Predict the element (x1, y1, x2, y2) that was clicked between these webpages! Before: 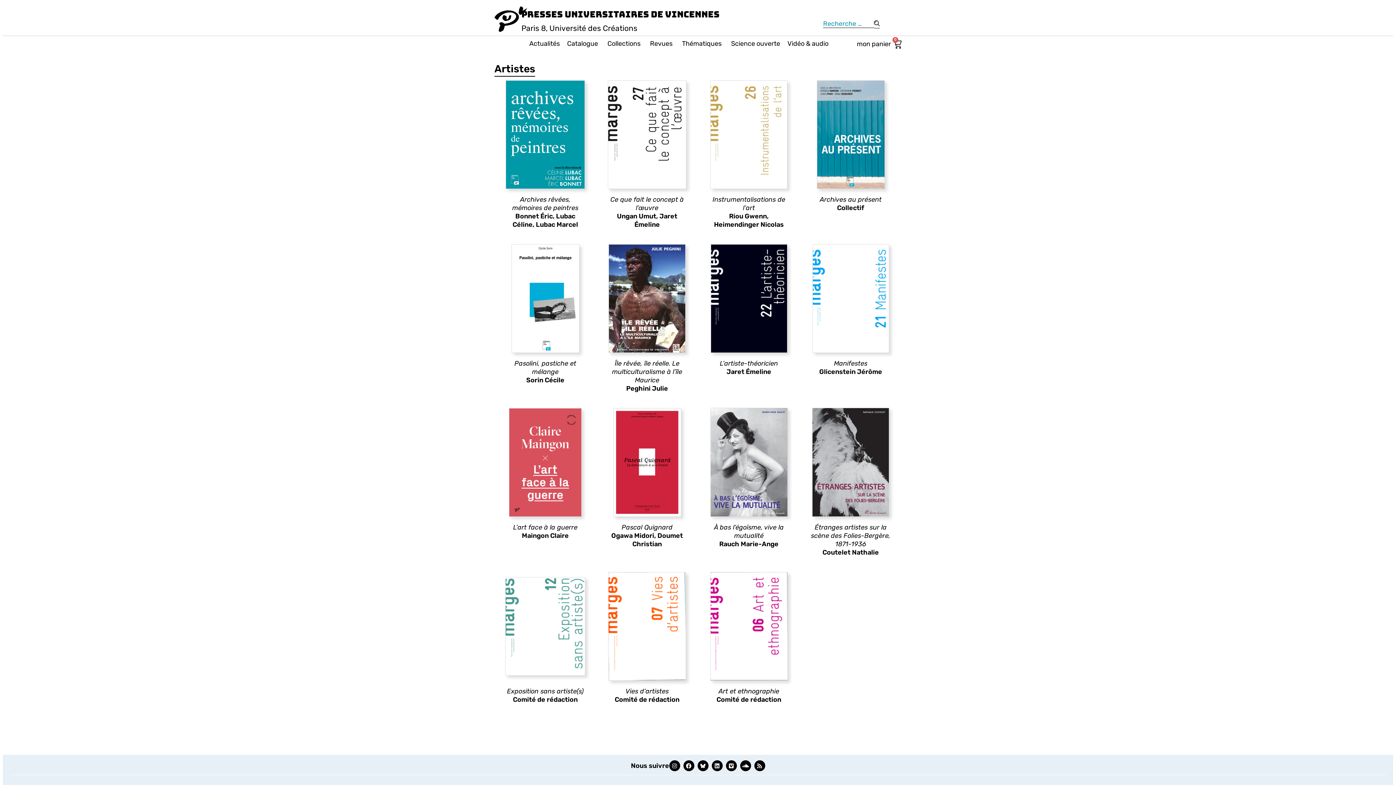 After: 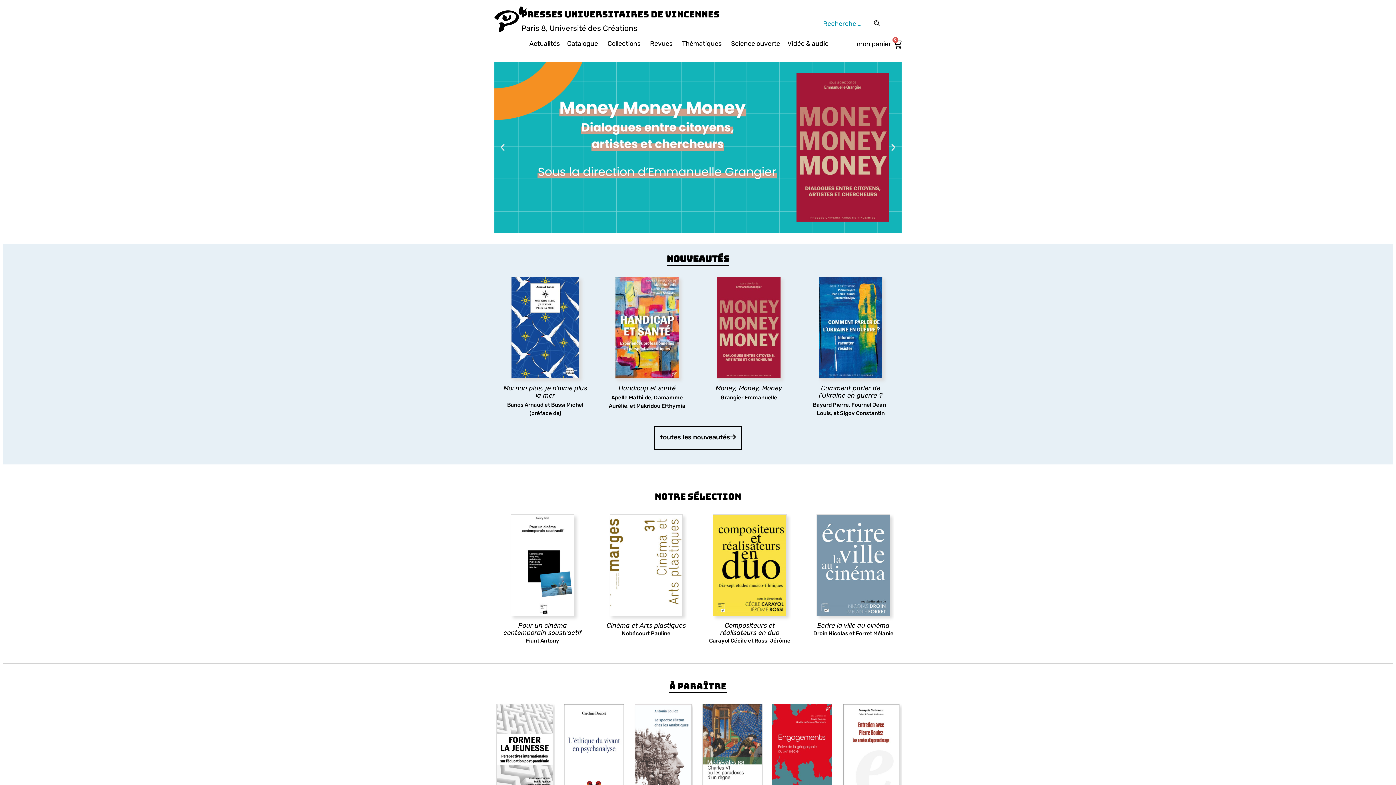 Action: label: Presses Universitaires de Vincennes bbox: (521, 8, 719, 20)